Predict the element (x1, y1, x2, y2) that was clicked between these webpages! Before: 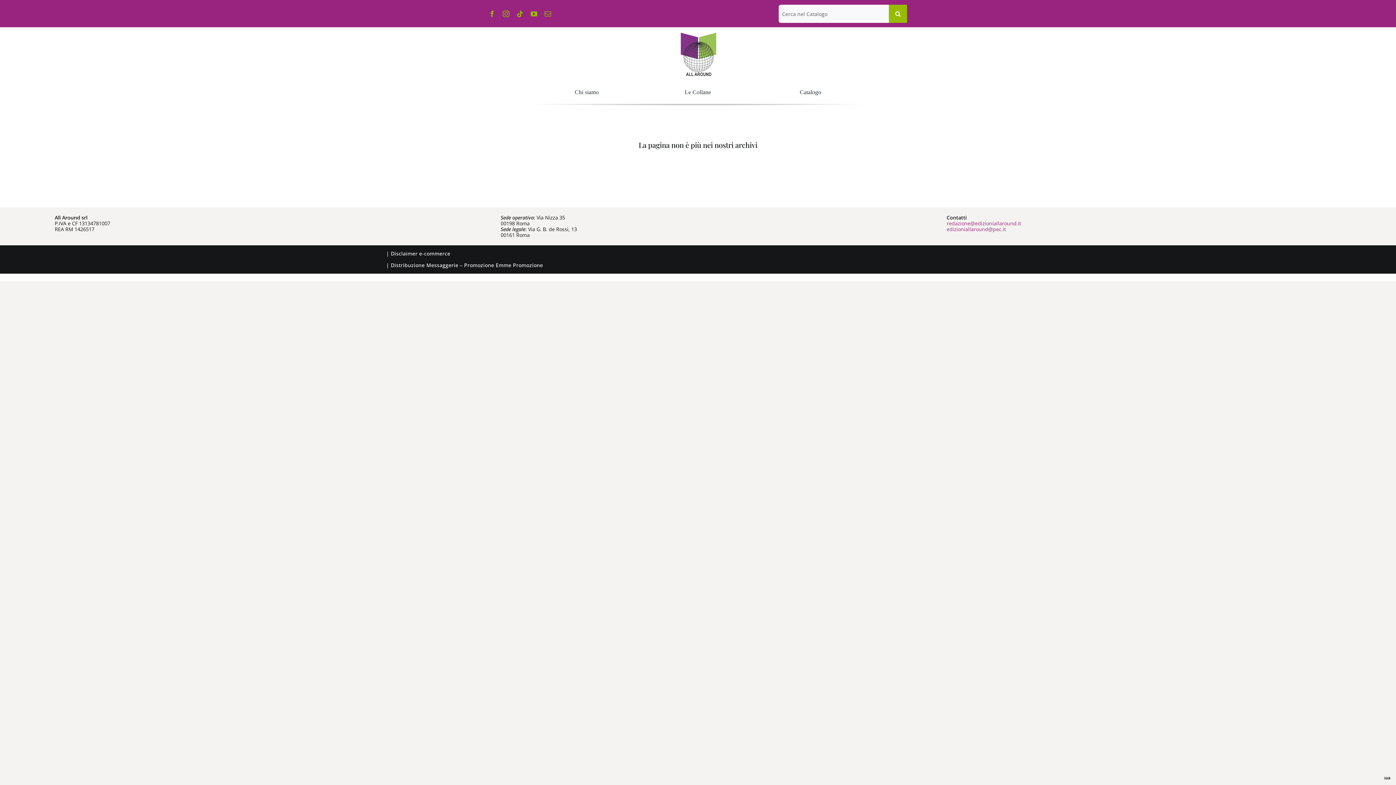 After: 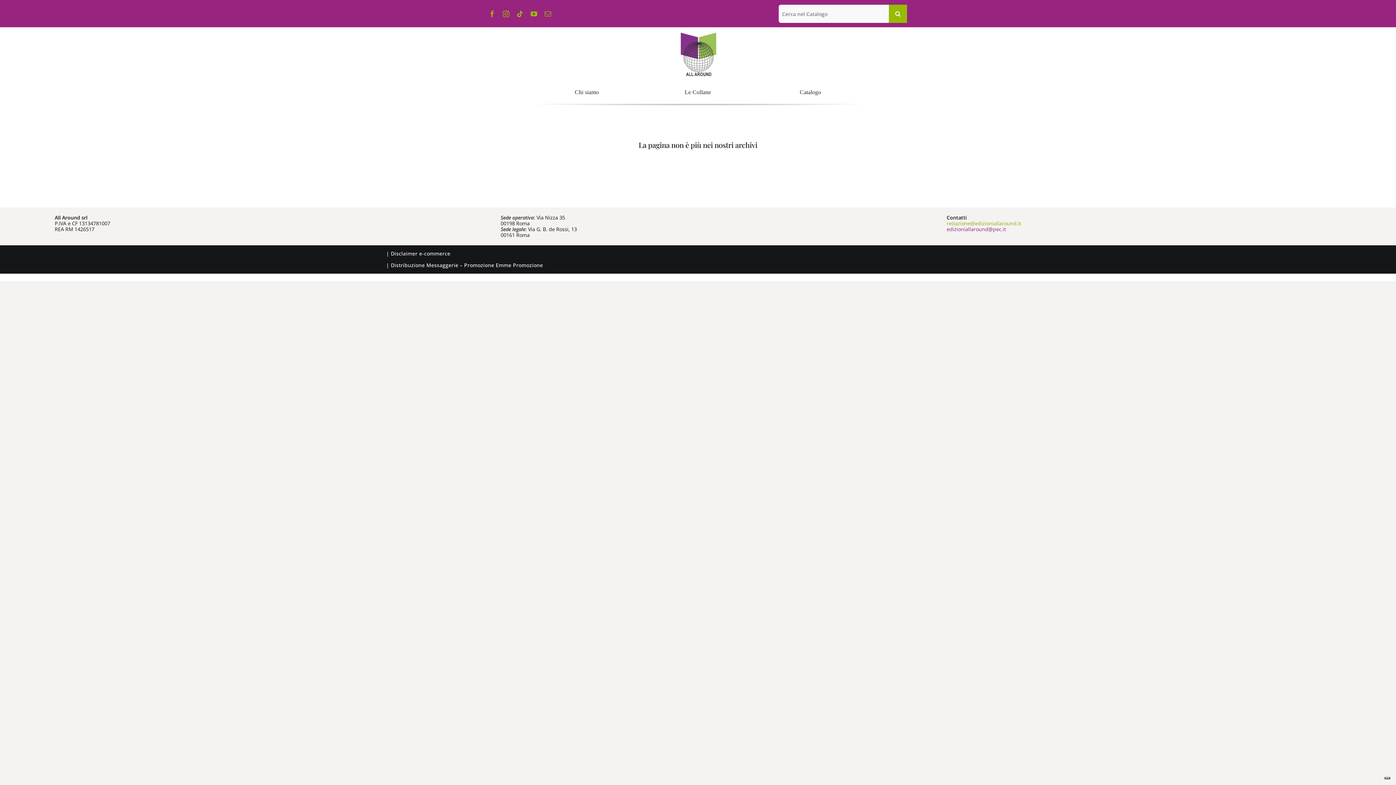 Action: label: redazione@edizioniallaround.it bbox: (946, 219, 1021, 226)